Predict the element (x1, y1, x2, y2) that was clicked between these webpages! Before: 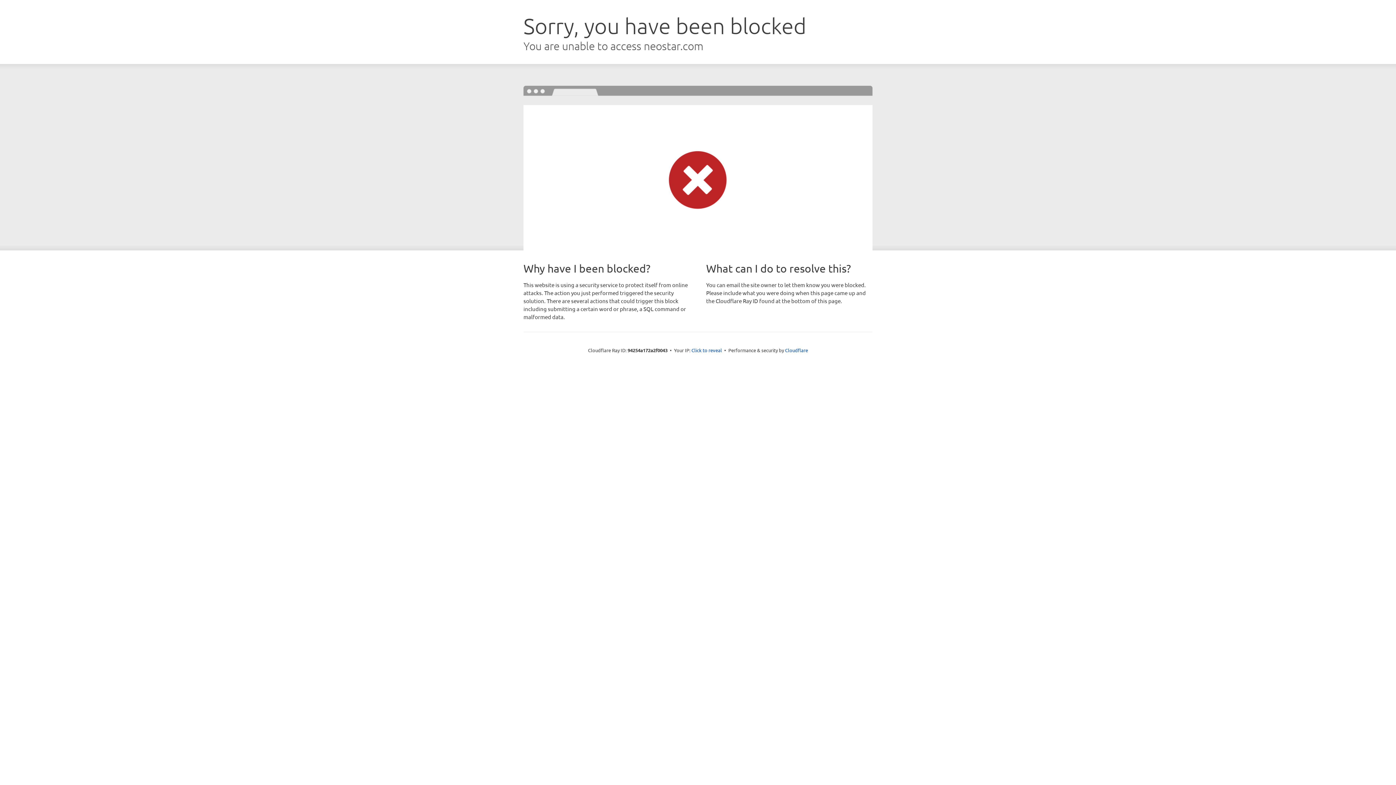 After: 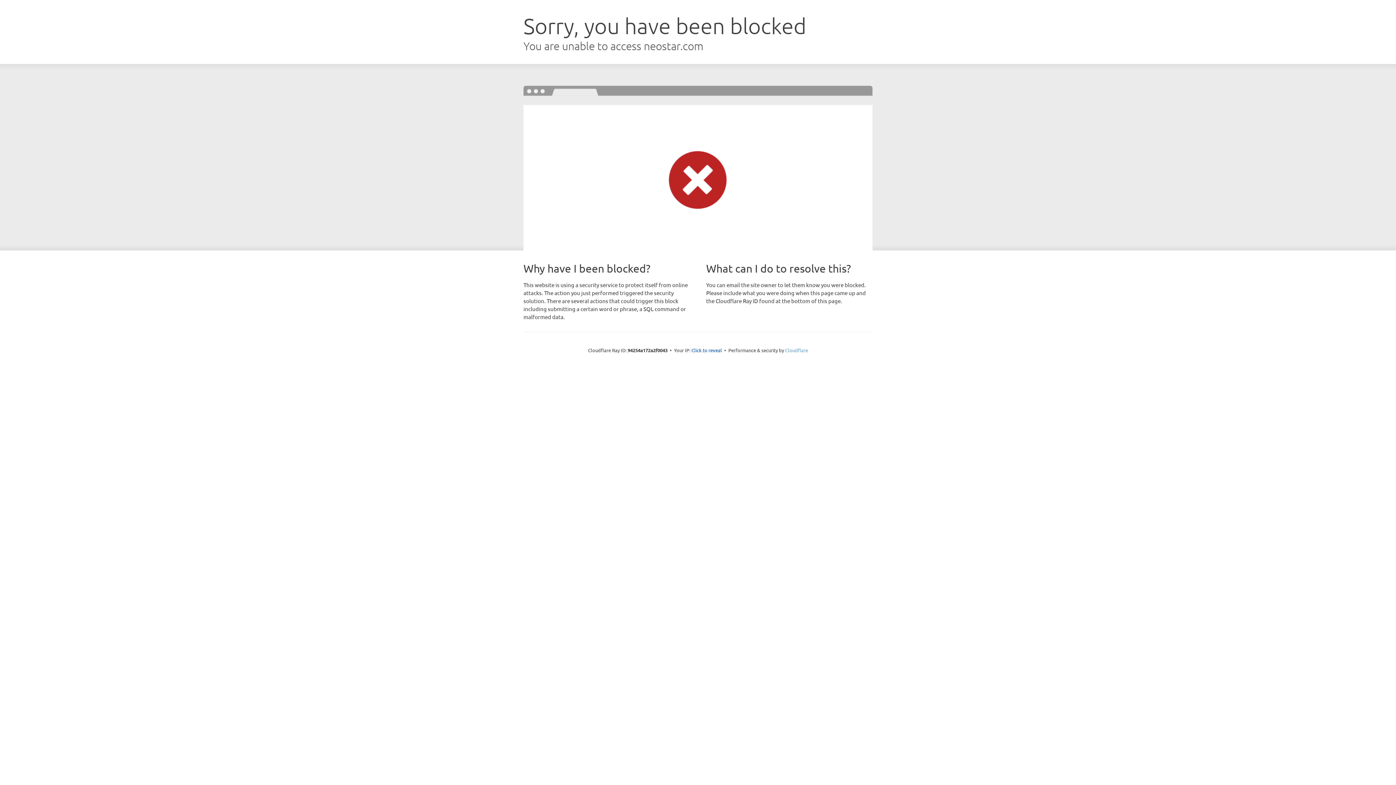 Action: bbox: (785, 347, 808, 353) label: Cloudflare